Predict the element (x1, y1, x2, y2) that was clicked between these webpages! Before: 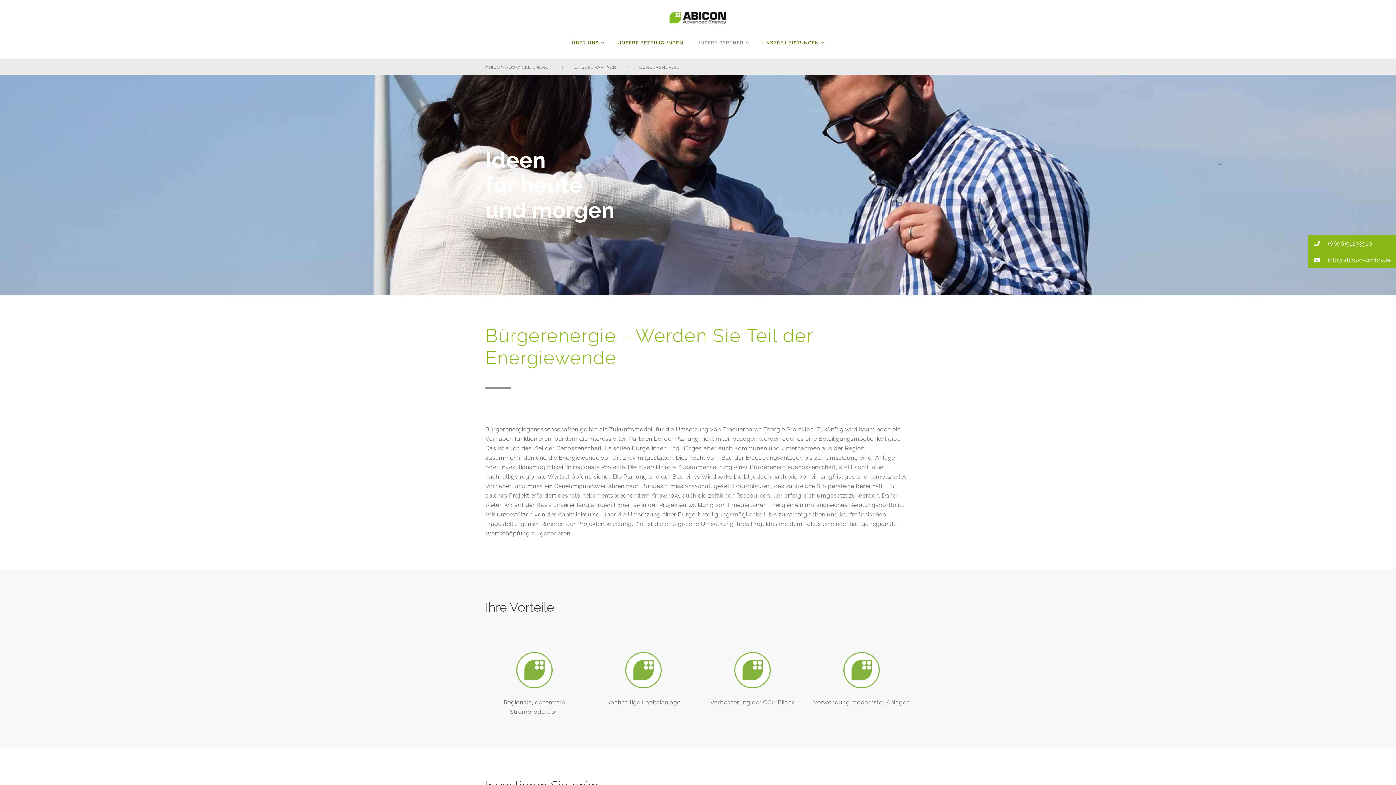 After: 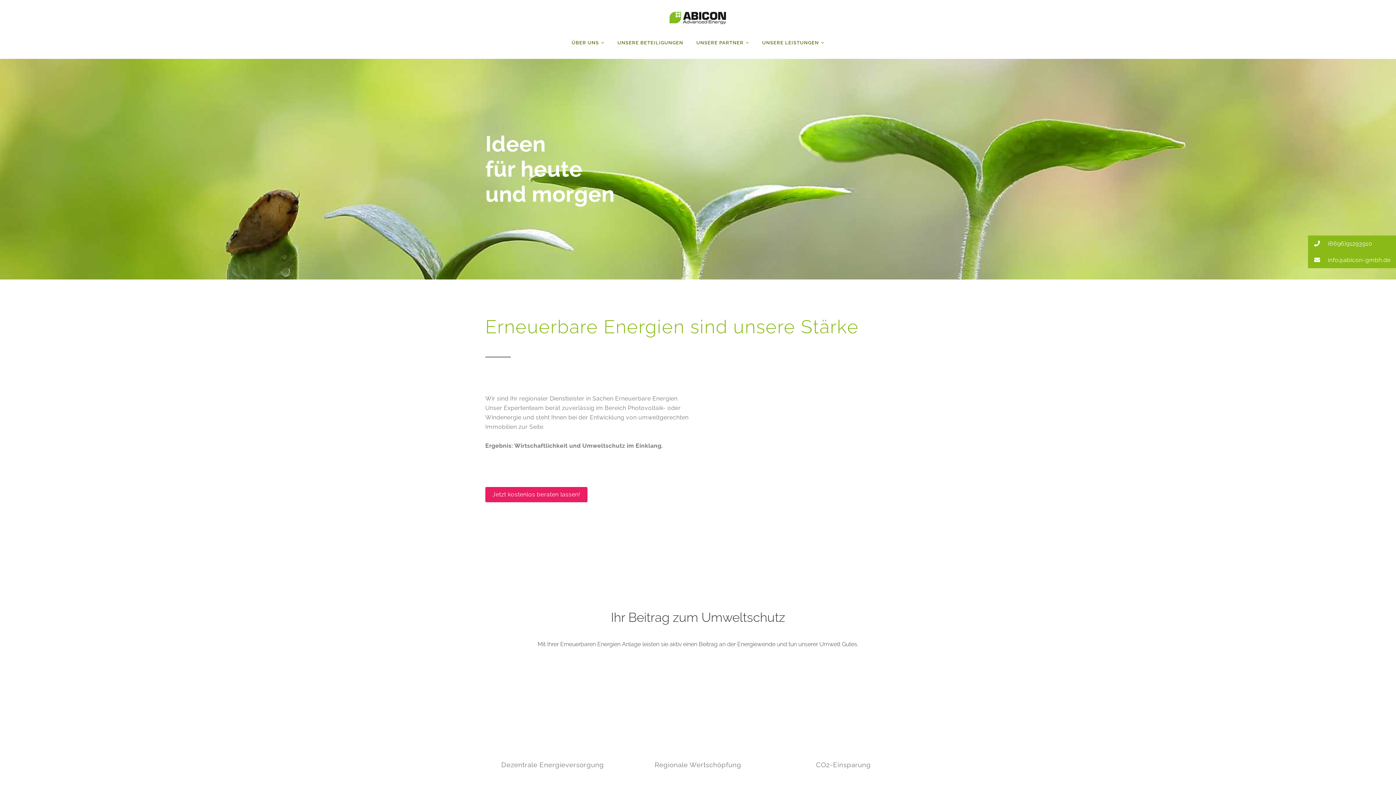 Action: bbox: (668, 8, 727, 24) label: ABICON